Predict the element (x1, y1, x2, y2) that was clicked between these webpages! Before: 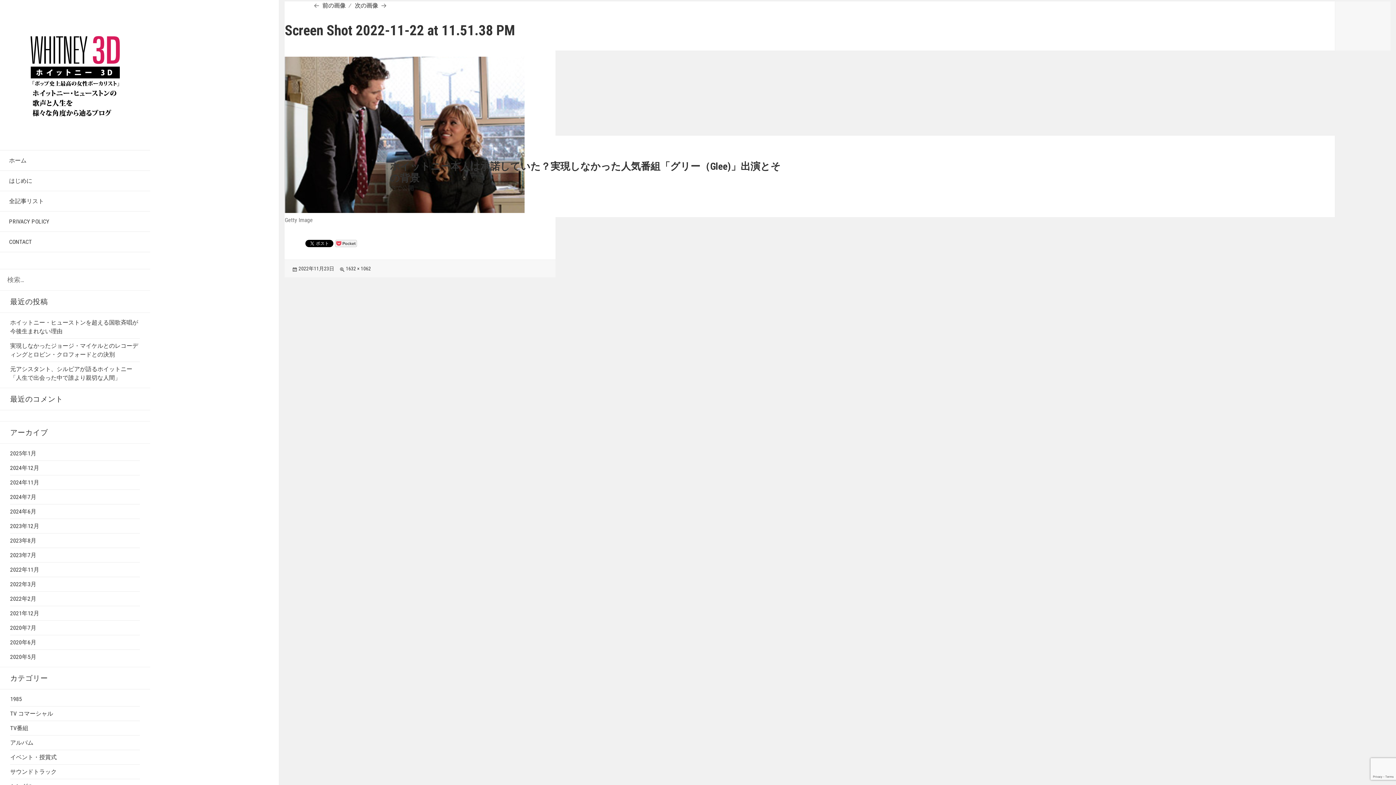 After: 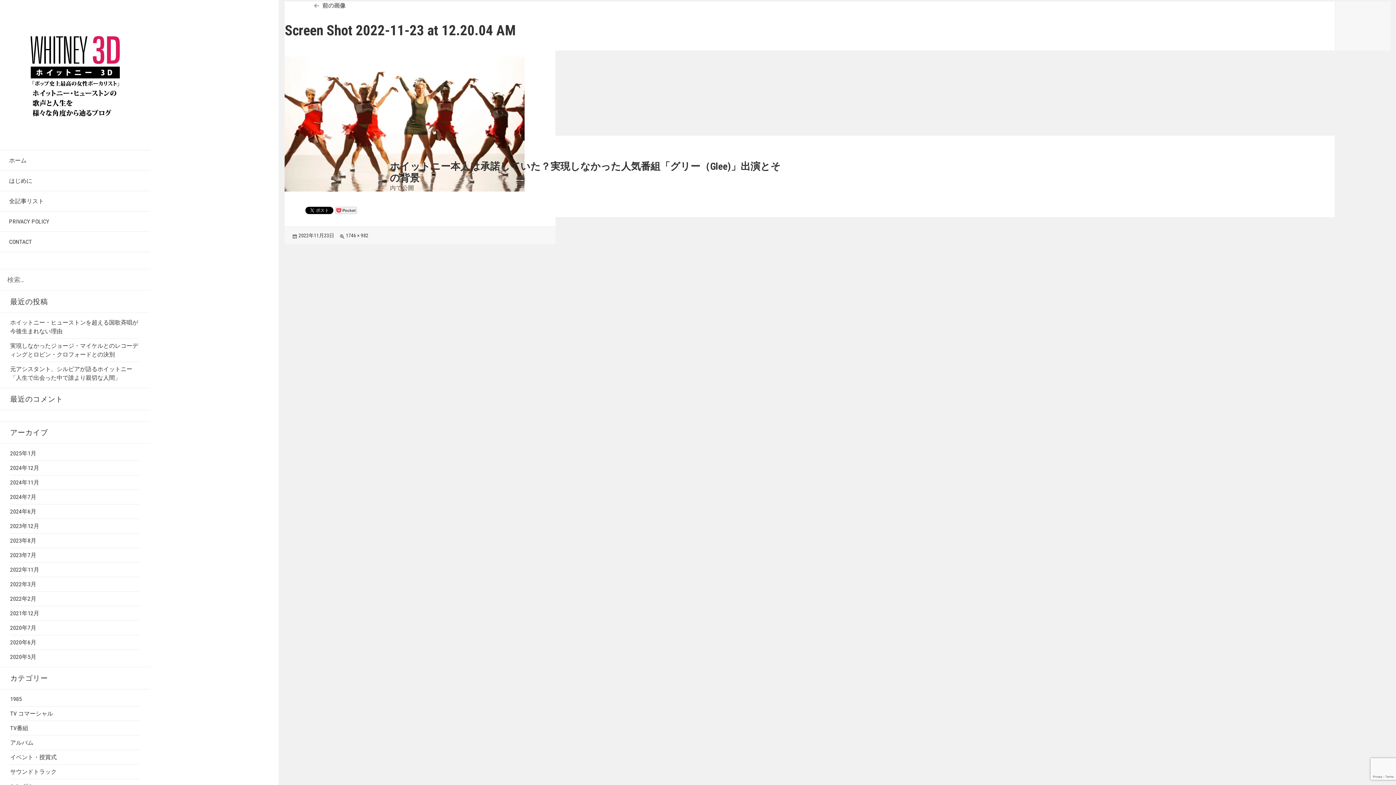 Action: bbox: (354, 2, 388, 9) label: 次の画像